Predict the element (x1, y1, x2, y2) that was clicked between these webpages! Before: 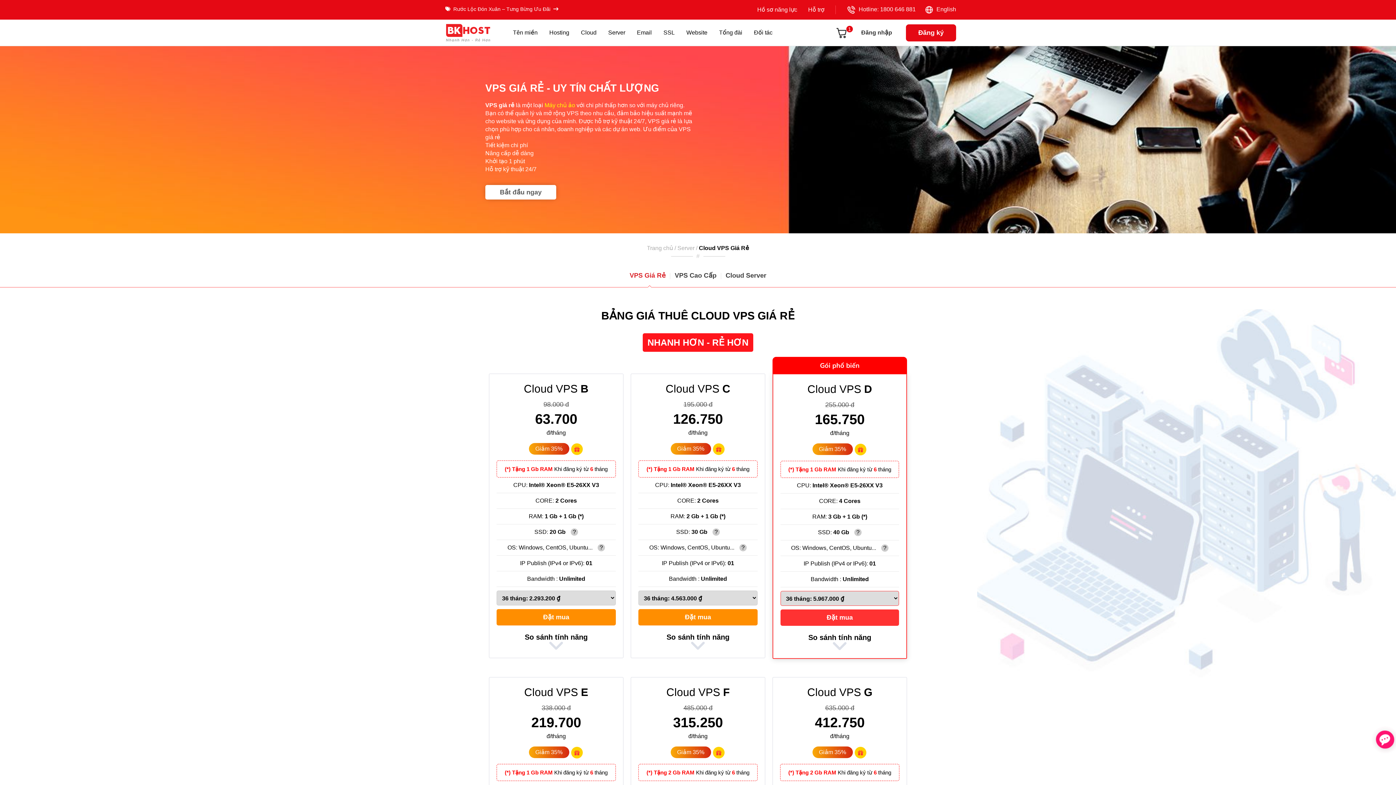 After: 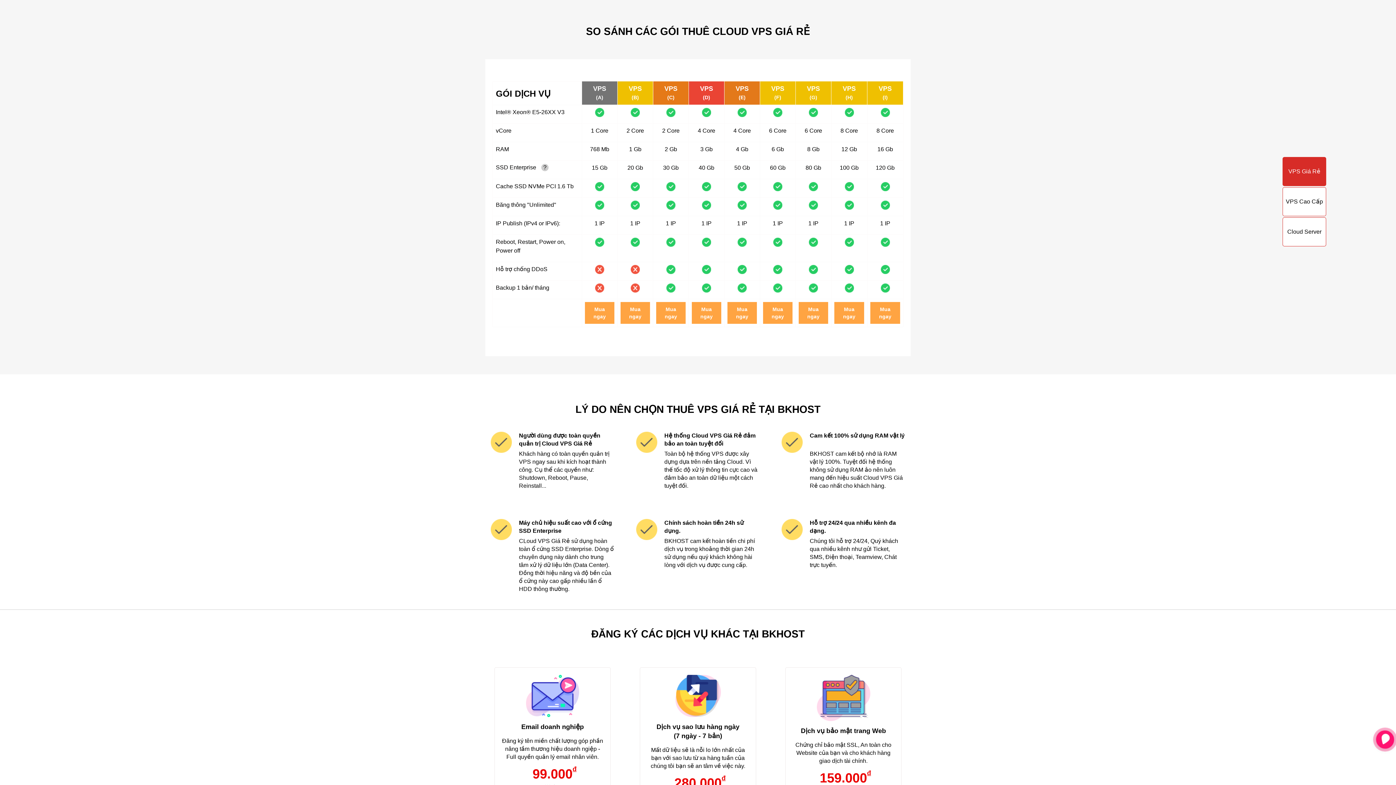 Action: label: So sánh tính năng bbox: (524, 633, 587, 658)